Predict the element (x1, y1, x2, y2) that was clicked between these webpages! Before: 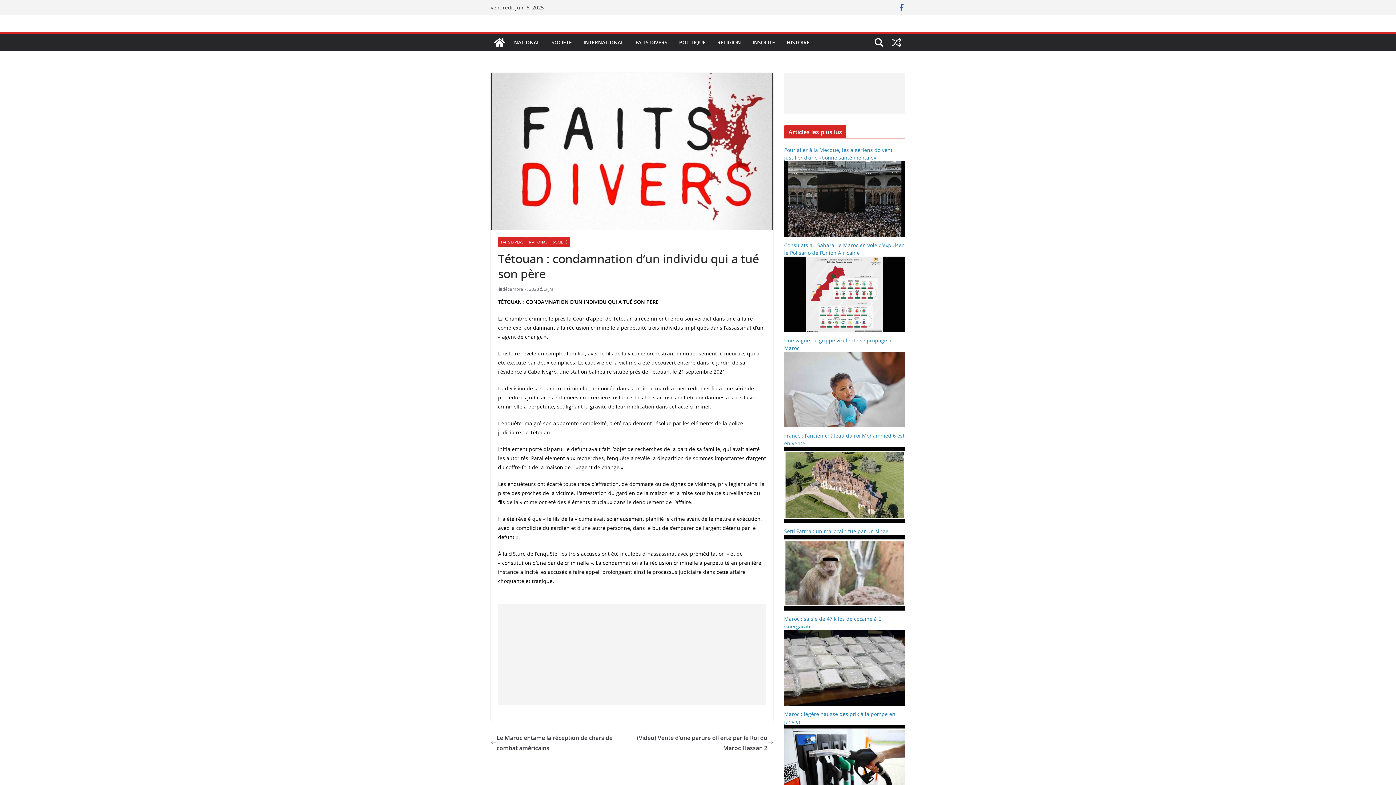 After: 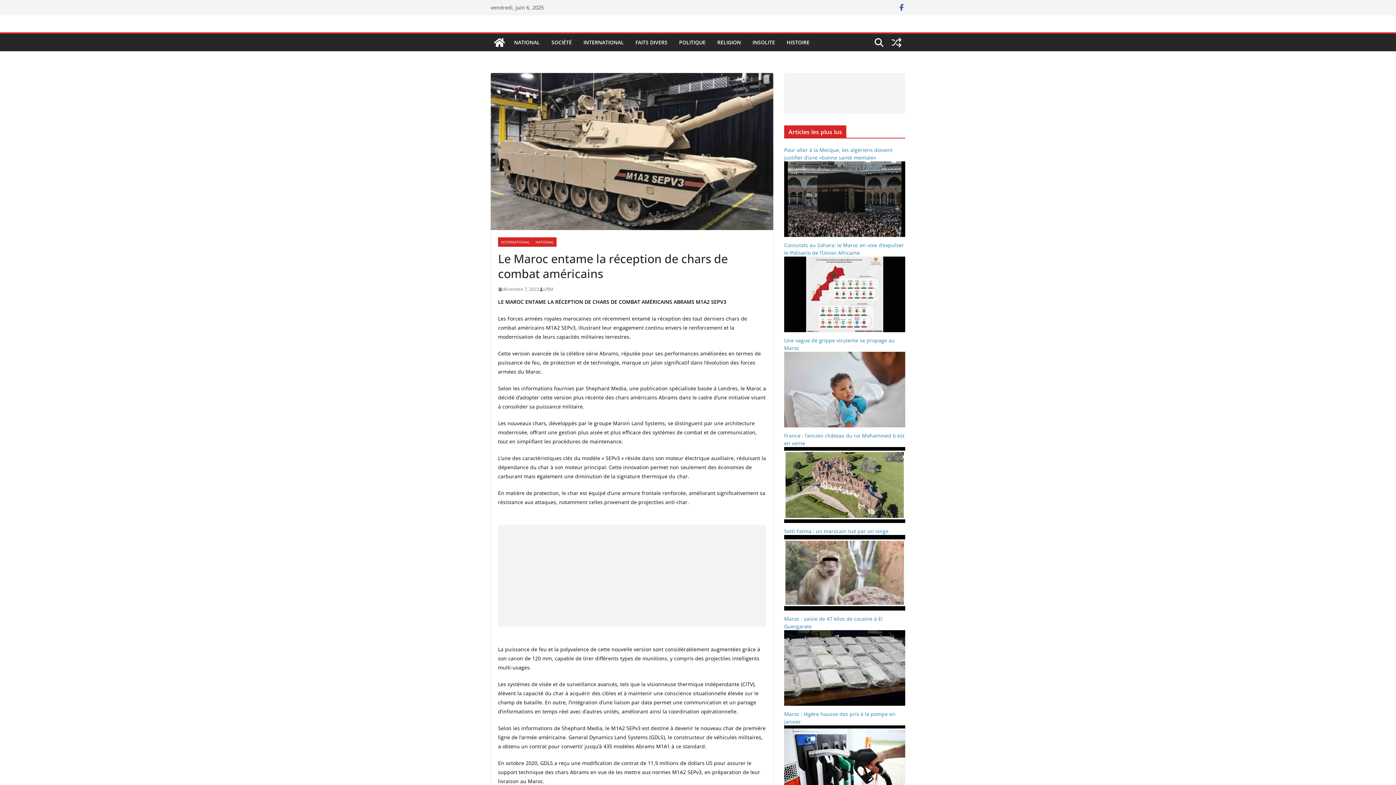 Action: bbox: (490, 733, 632, 753) label: Le Maroc entame la réception de chars de combat américains